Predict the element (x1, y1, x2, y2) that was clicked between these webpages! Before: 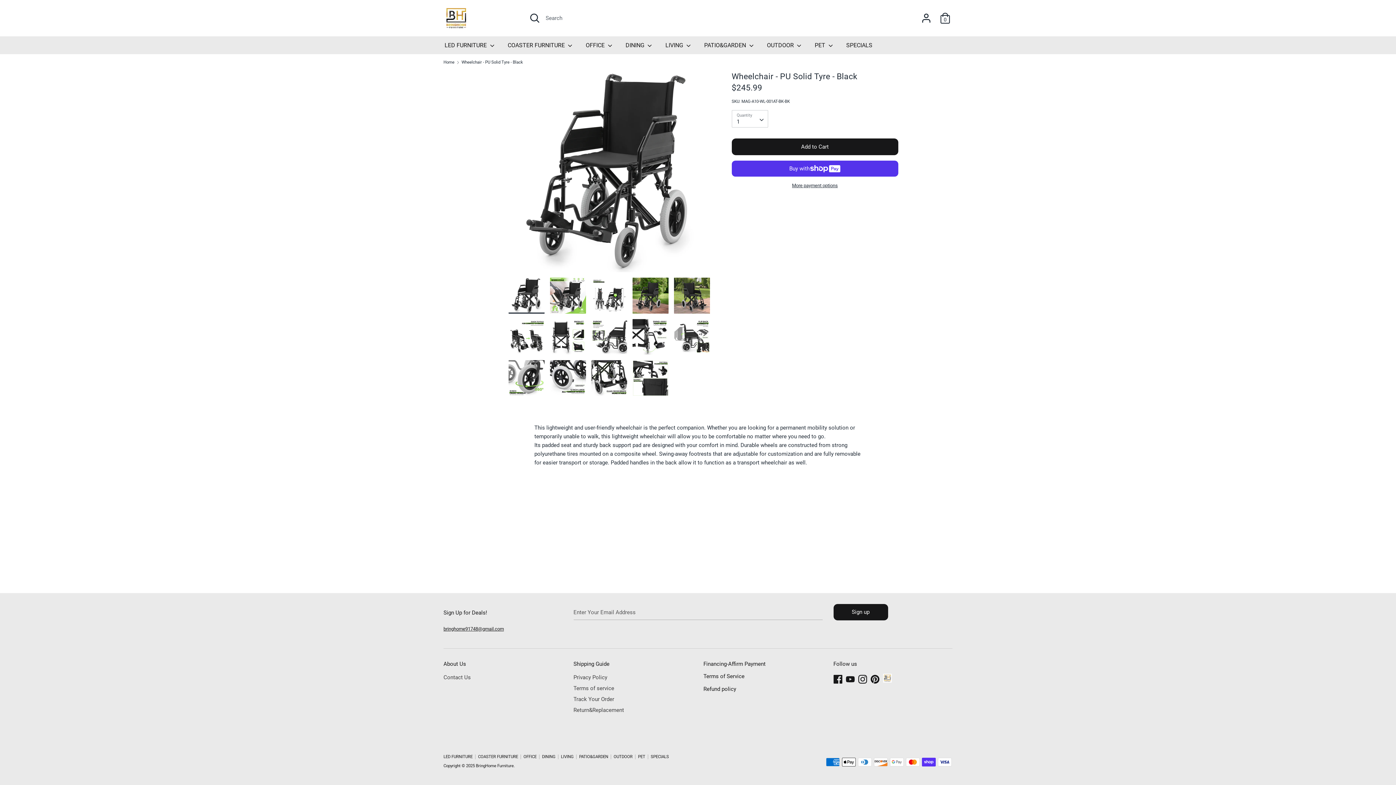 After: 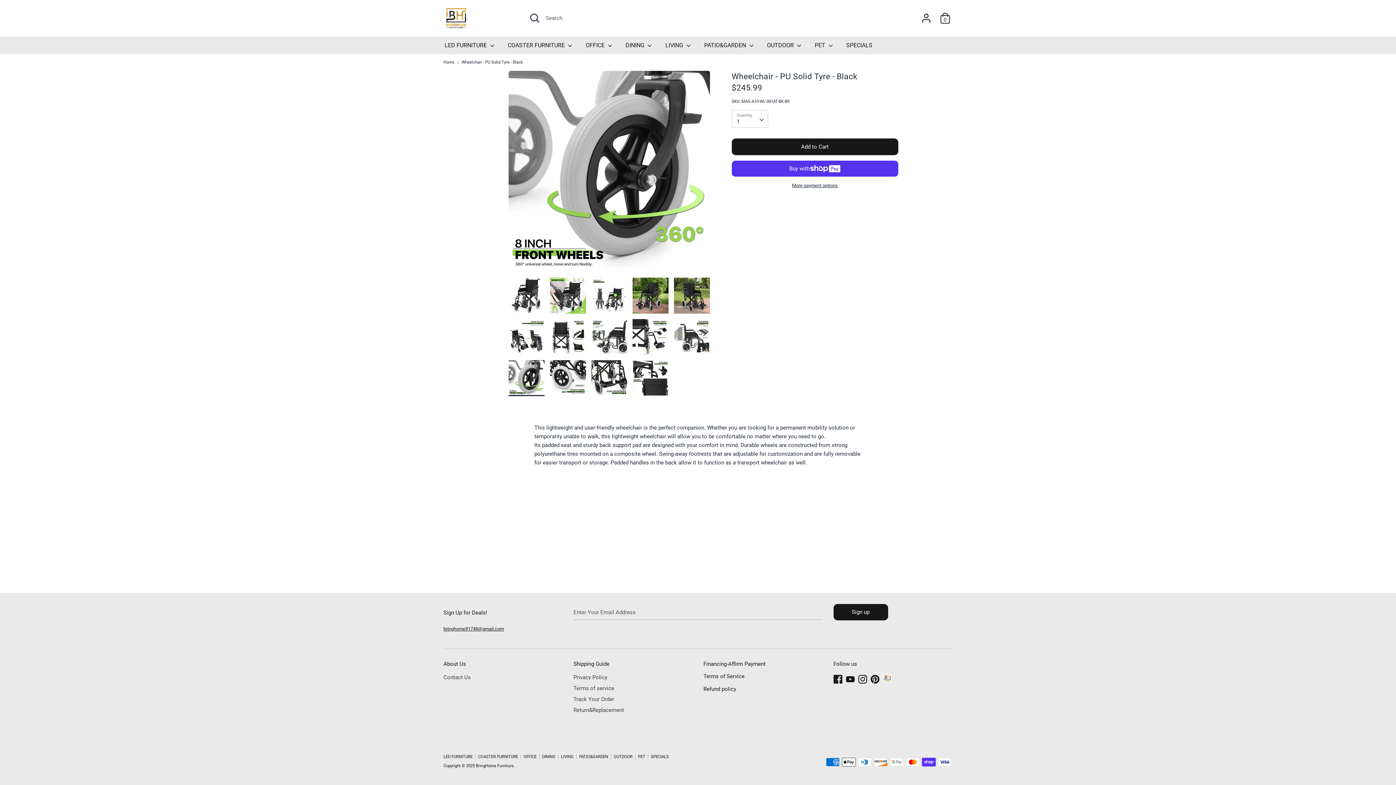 Action: bbox: (508, 360, 544, 396)